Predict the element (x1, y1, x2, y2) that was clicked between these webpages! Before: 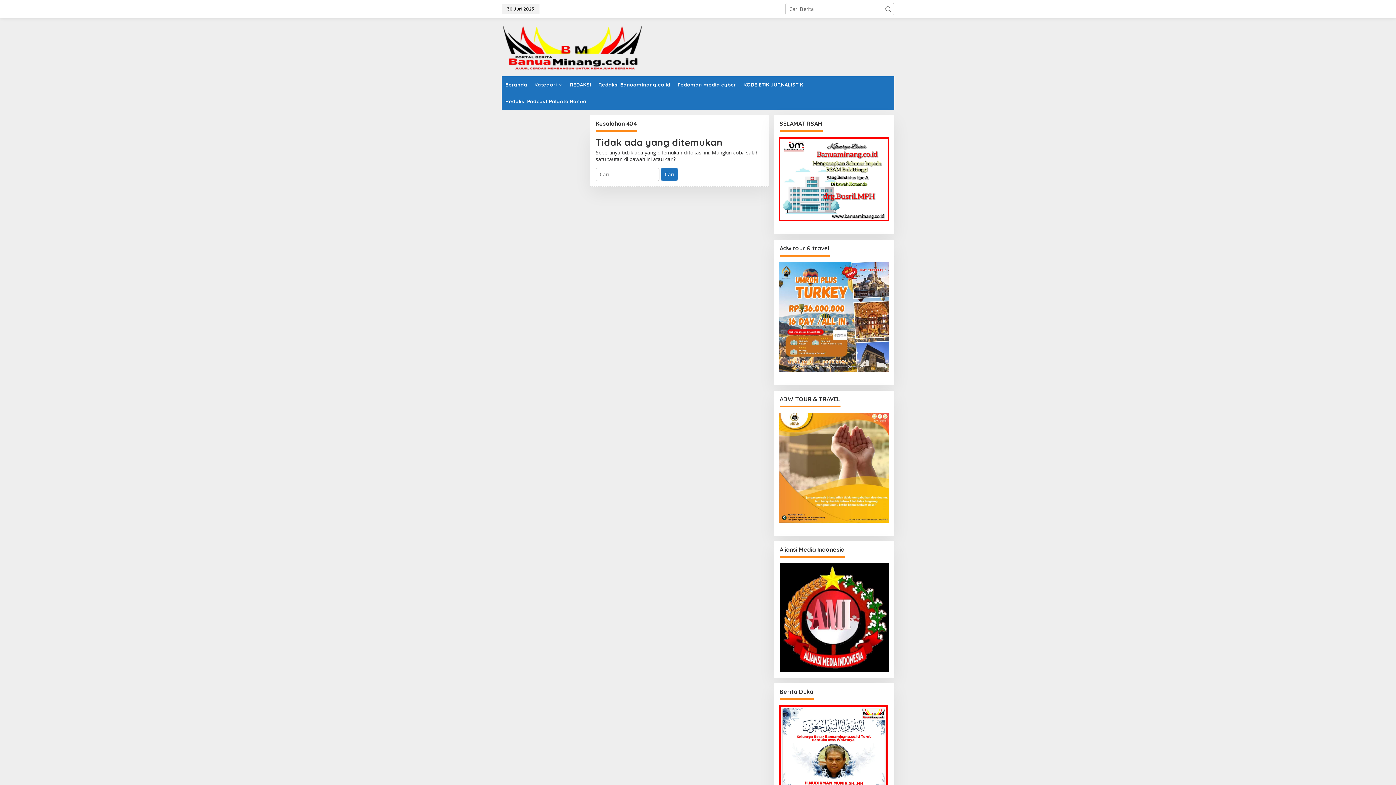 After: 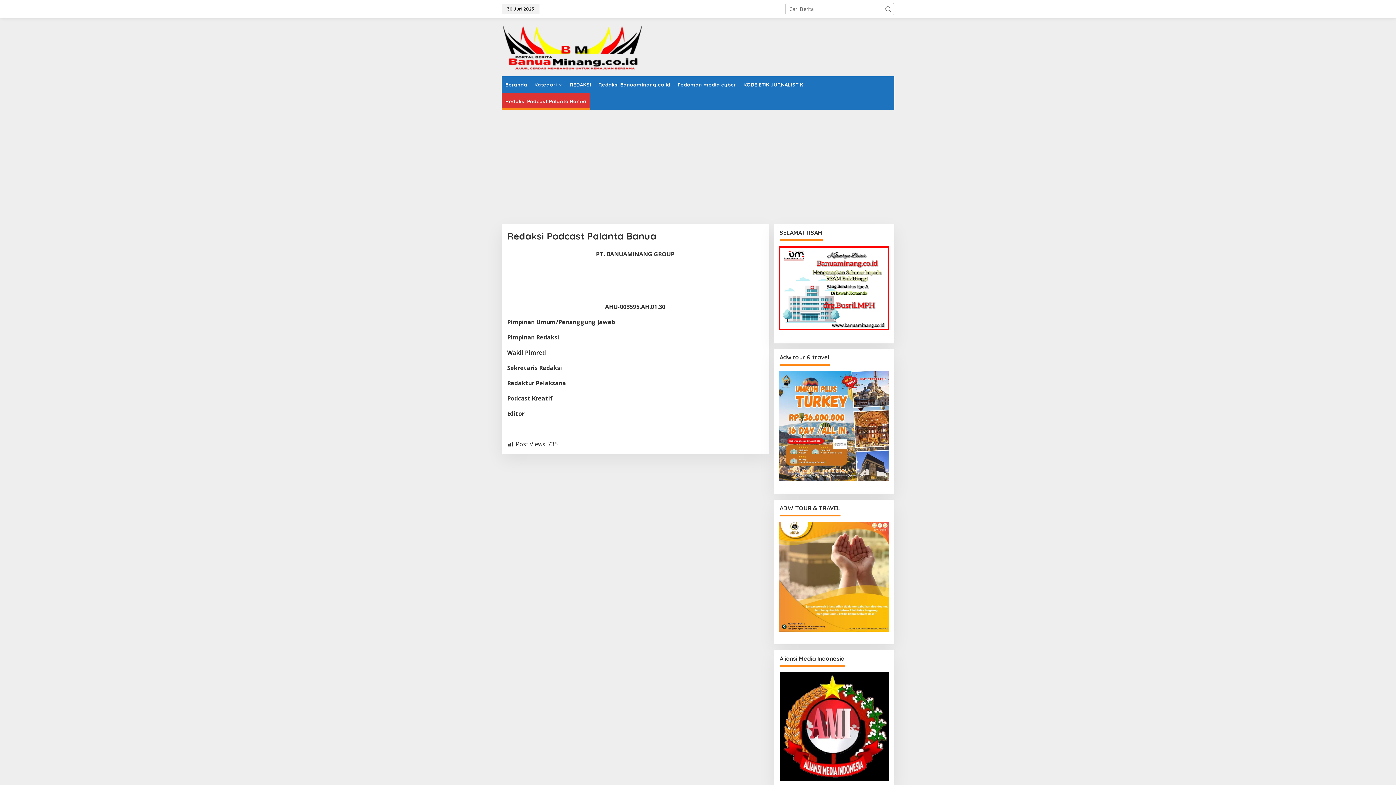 Action: label: Redaksi Podcast Palanta Banua bbox: (501, 93, 590, 109)